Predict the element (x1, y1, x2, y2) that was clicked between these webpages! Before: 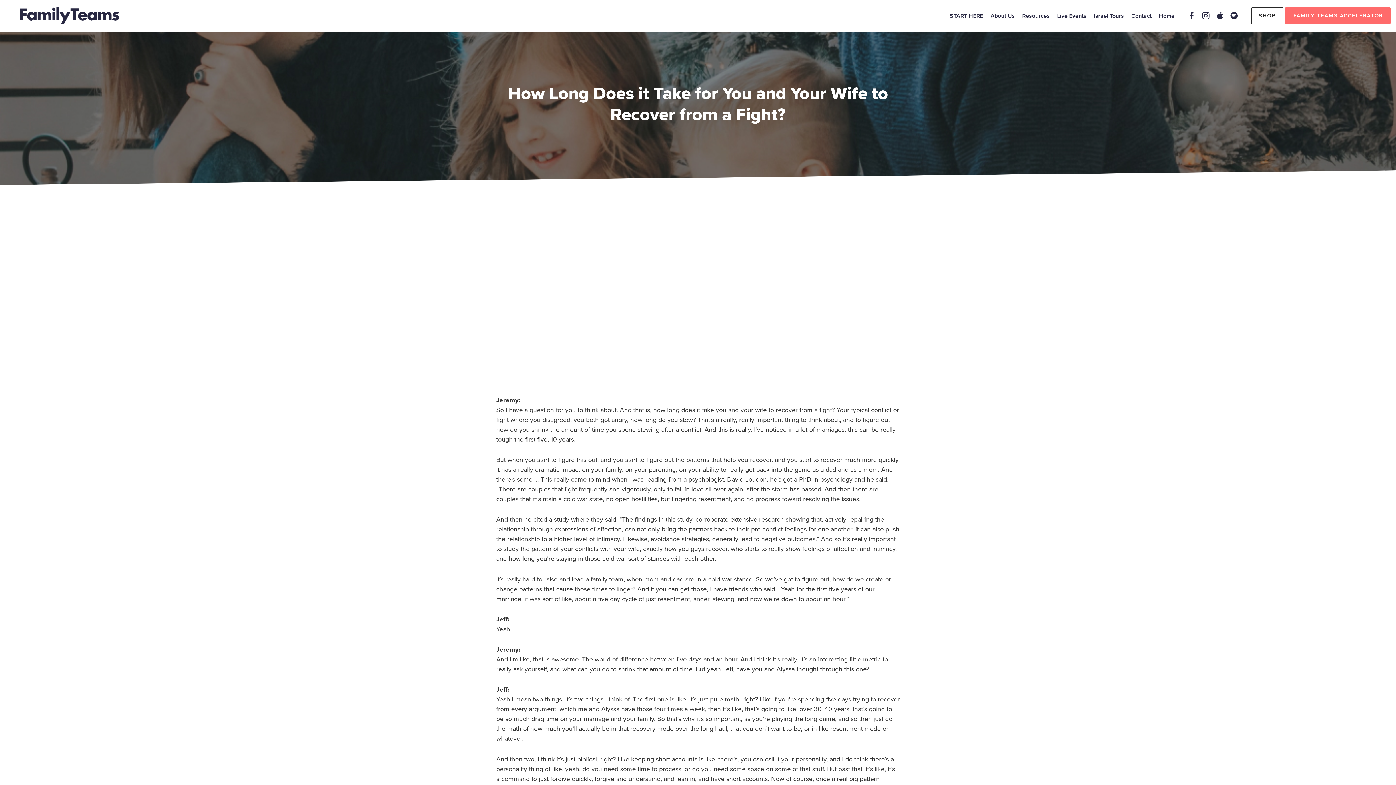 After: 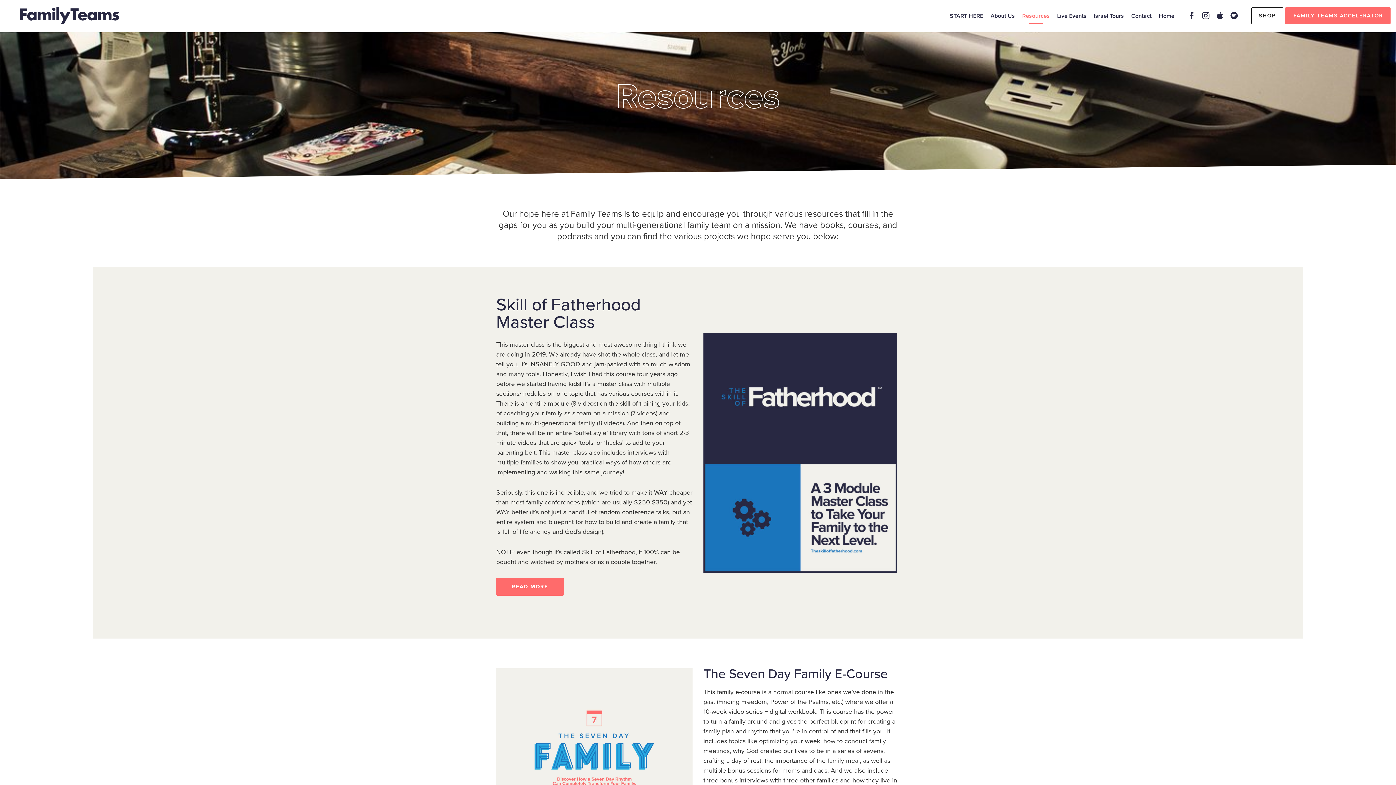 Action: label: Resources bbox: (1018, 10, 1053, 21)